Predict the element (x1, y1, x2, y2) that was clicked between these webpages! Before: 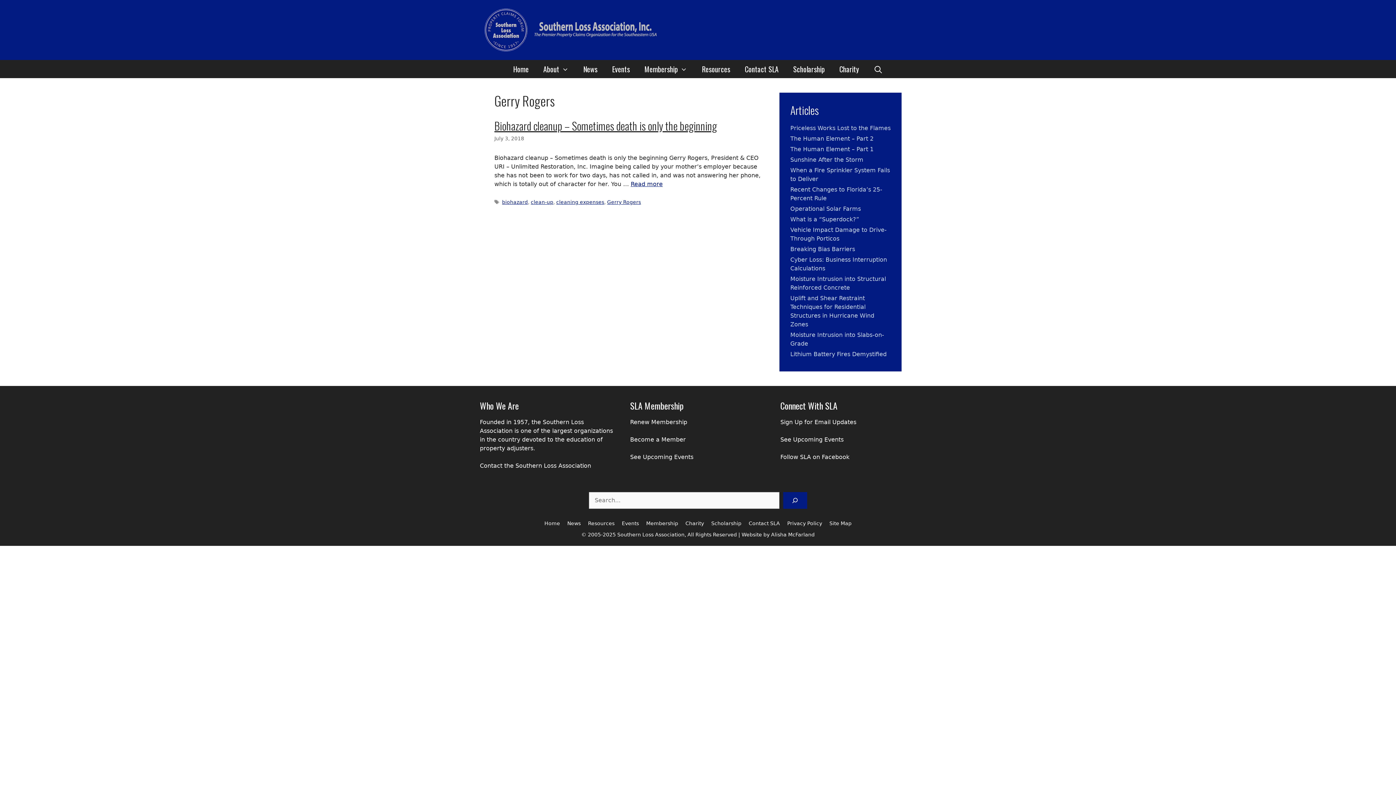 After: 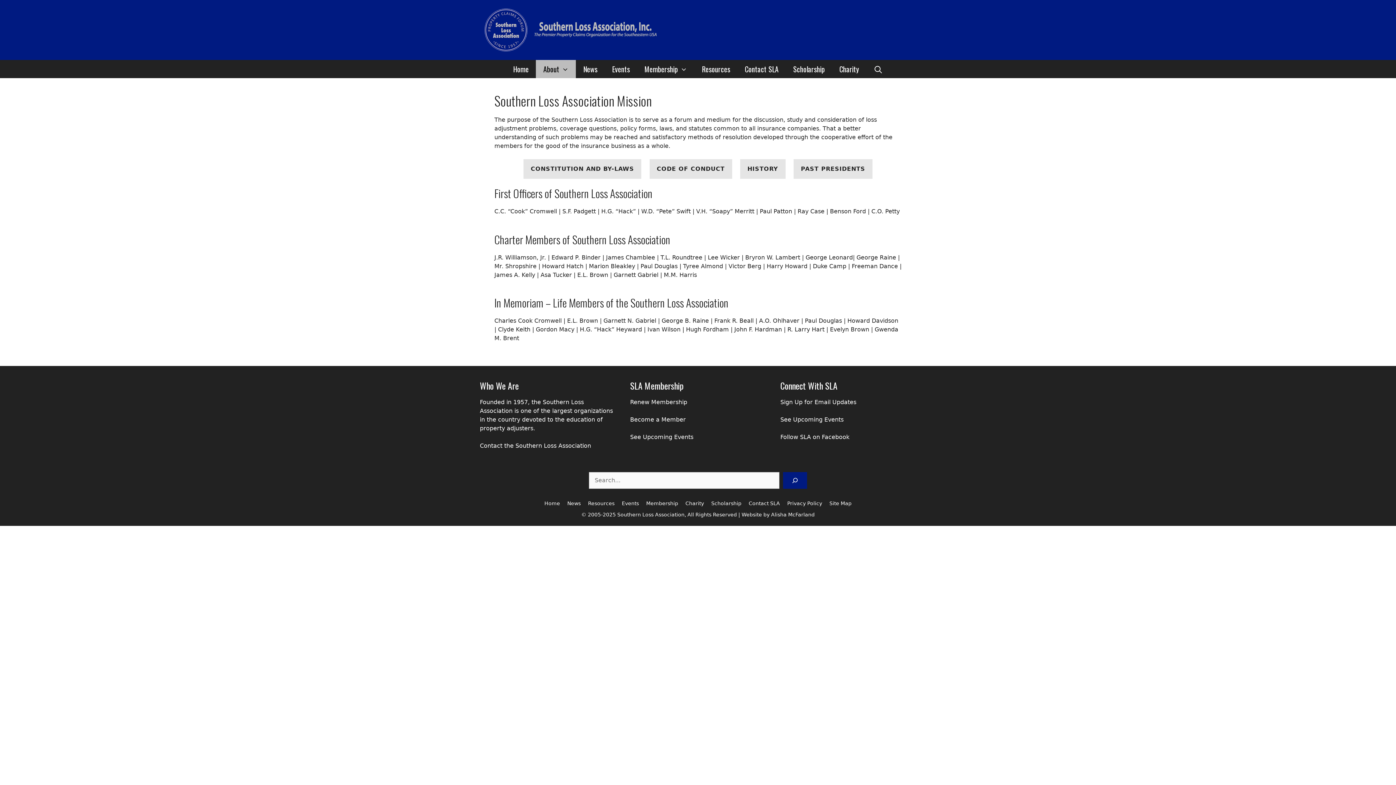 Action: bbox: (536, 60, 576, 78) label: About